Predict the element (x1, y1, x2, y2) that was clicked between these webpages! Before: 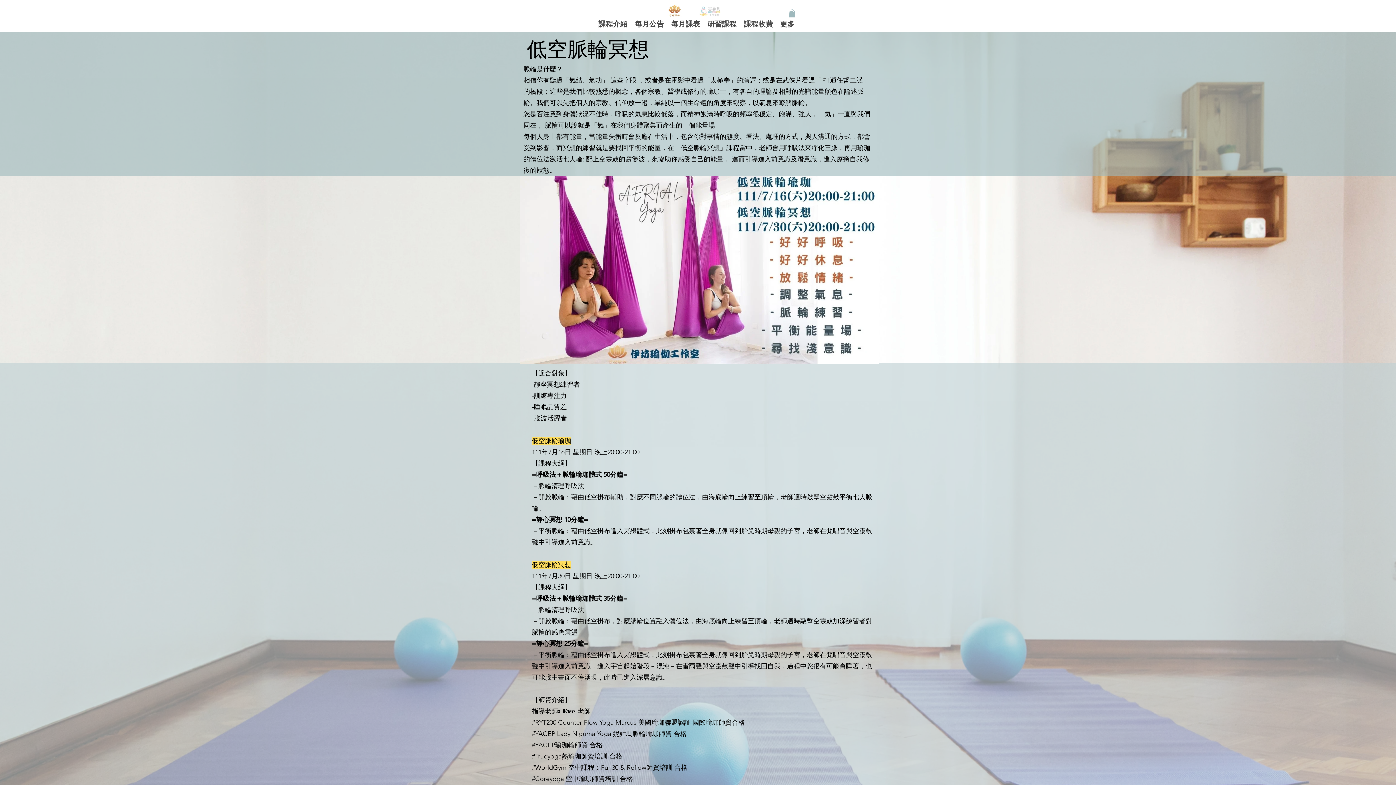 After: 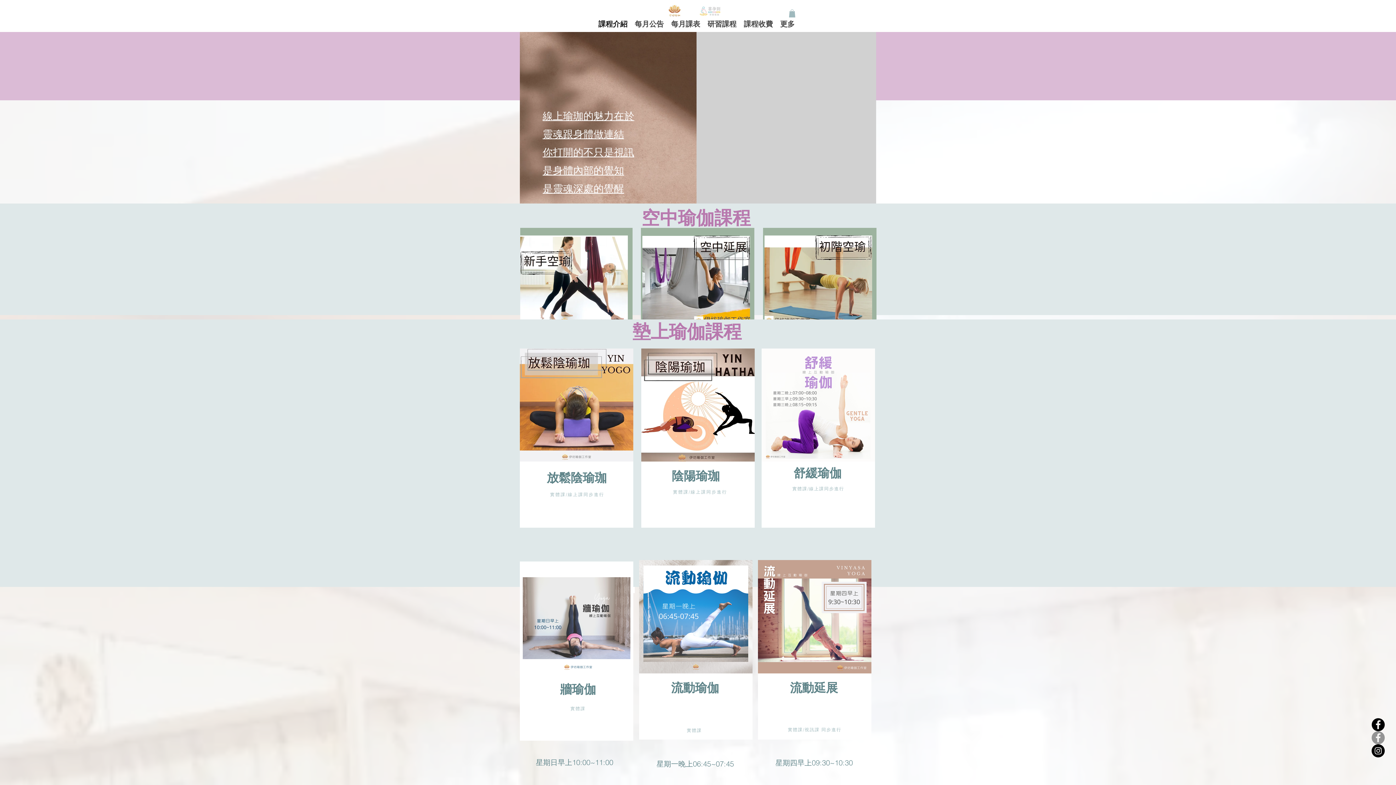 Action: label: 課程介紹 bbox: (594, 18, 631, 24)